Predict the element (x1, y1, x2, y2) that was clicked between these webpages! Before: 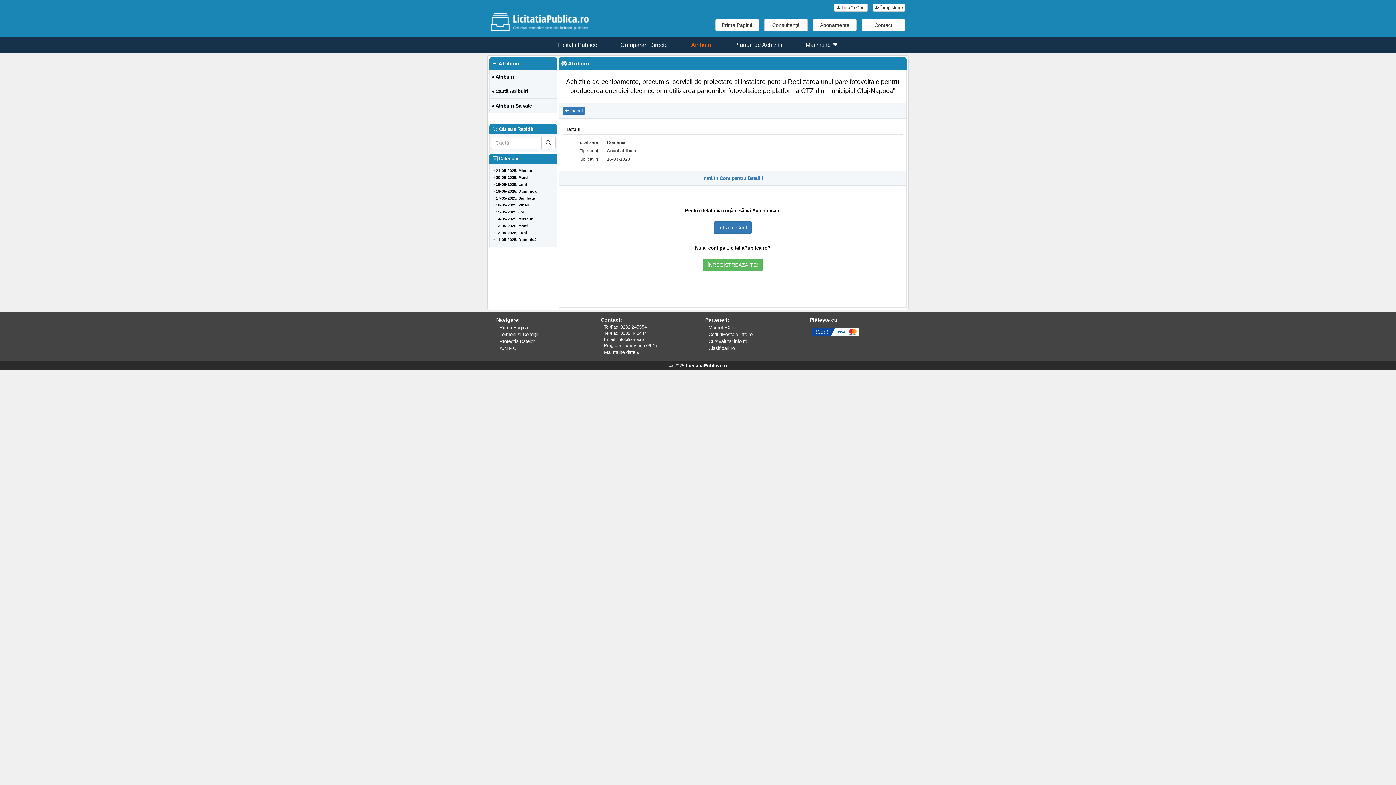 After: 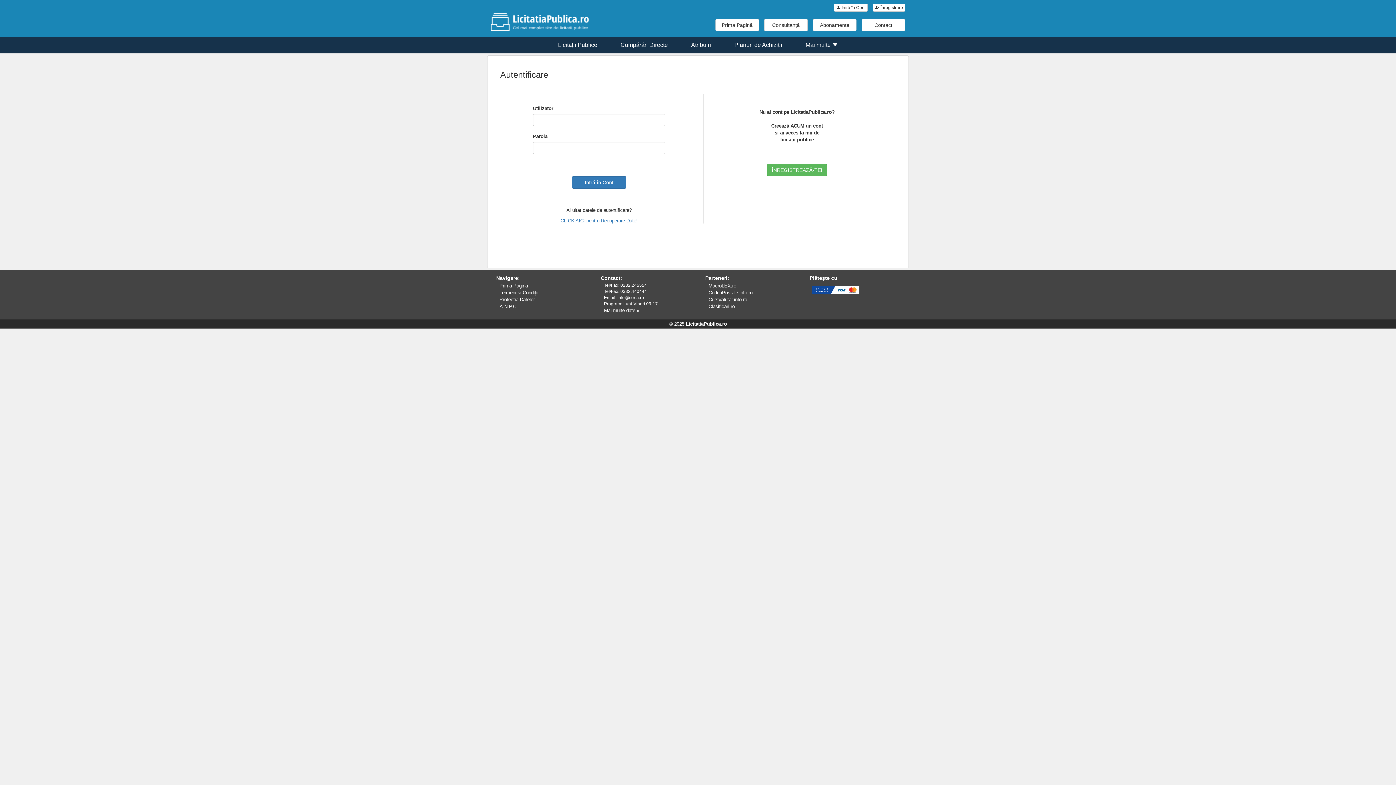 Action: bbox: (496, 196, 535, 200) label: 17-05-2025, Sâmbătă